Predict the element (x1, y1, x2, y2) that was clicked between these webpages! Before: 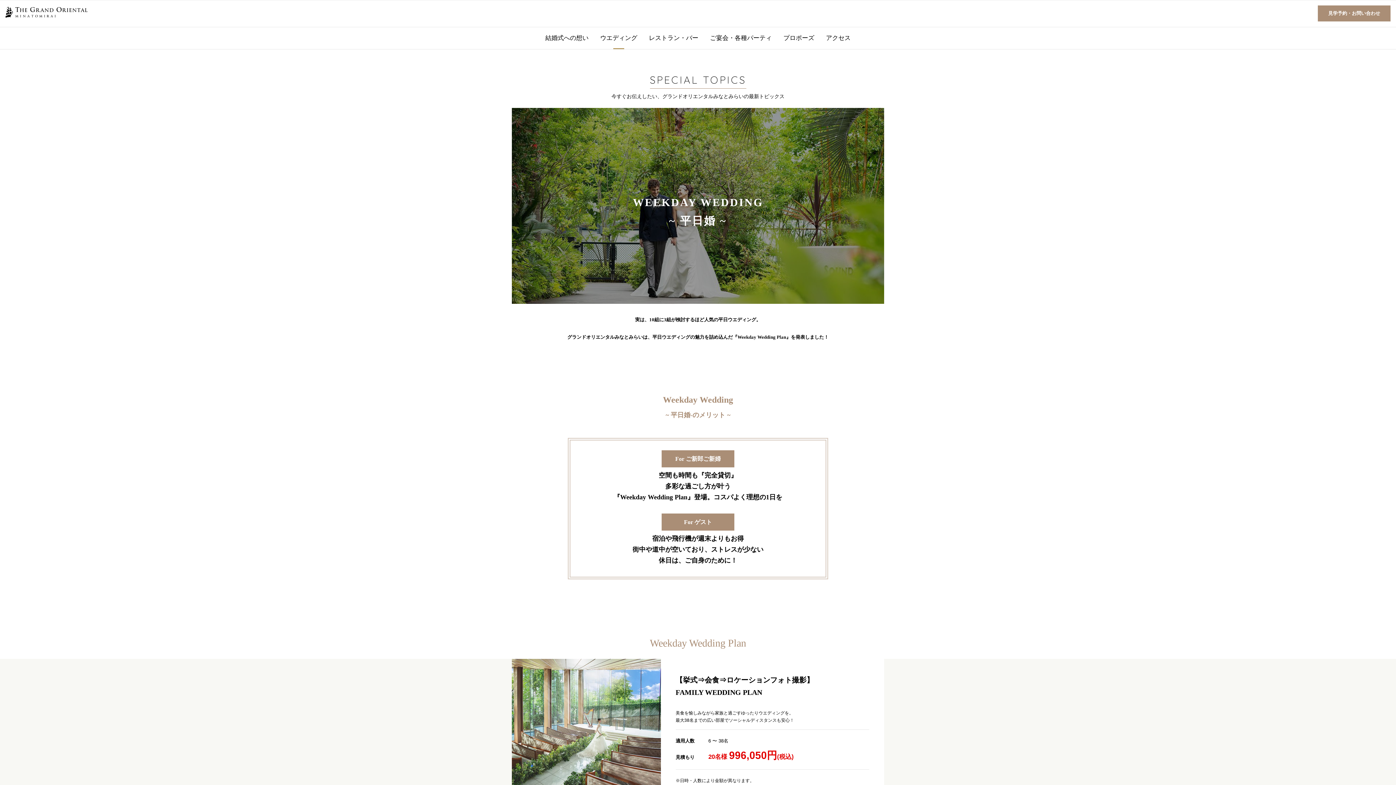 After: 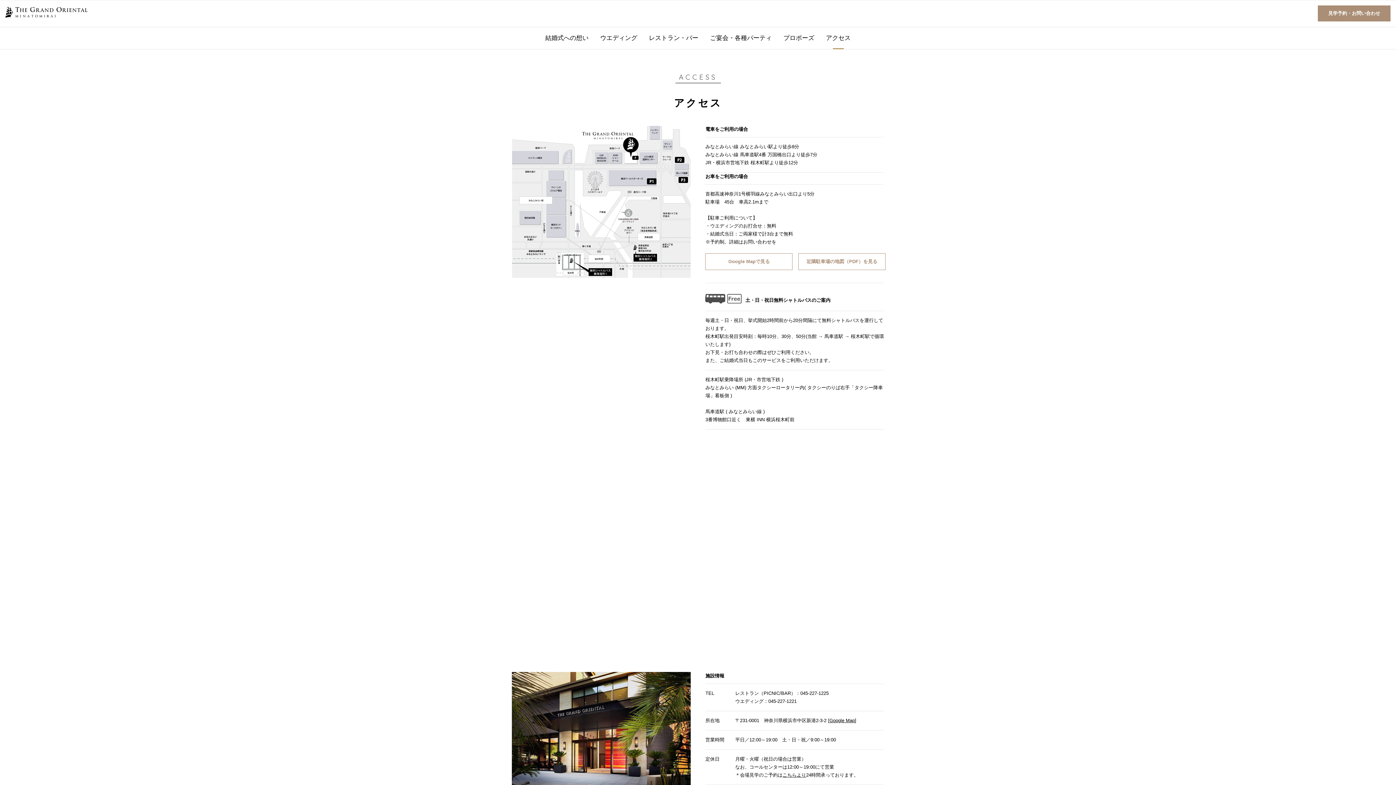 Action: label: アクセス bbox: (820, 27, 856, 49)